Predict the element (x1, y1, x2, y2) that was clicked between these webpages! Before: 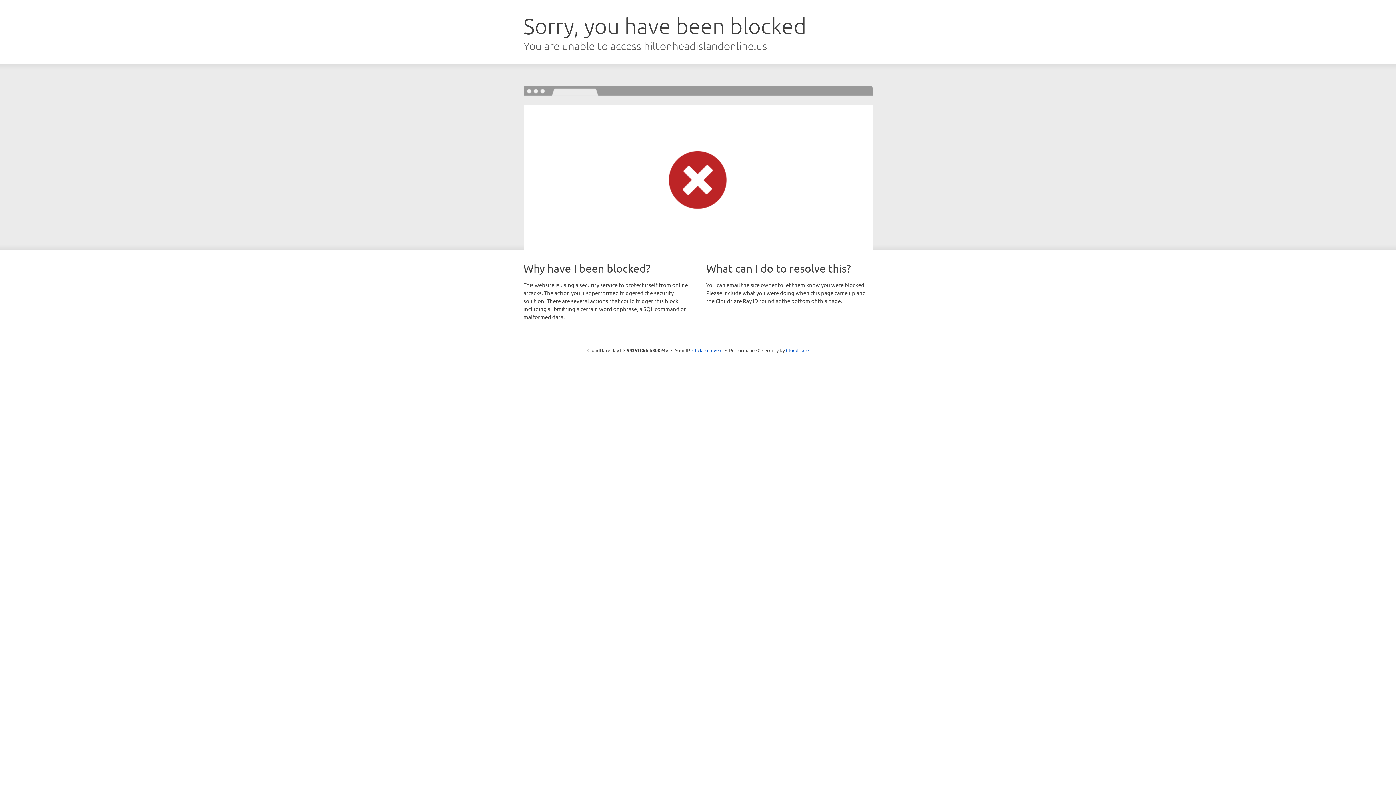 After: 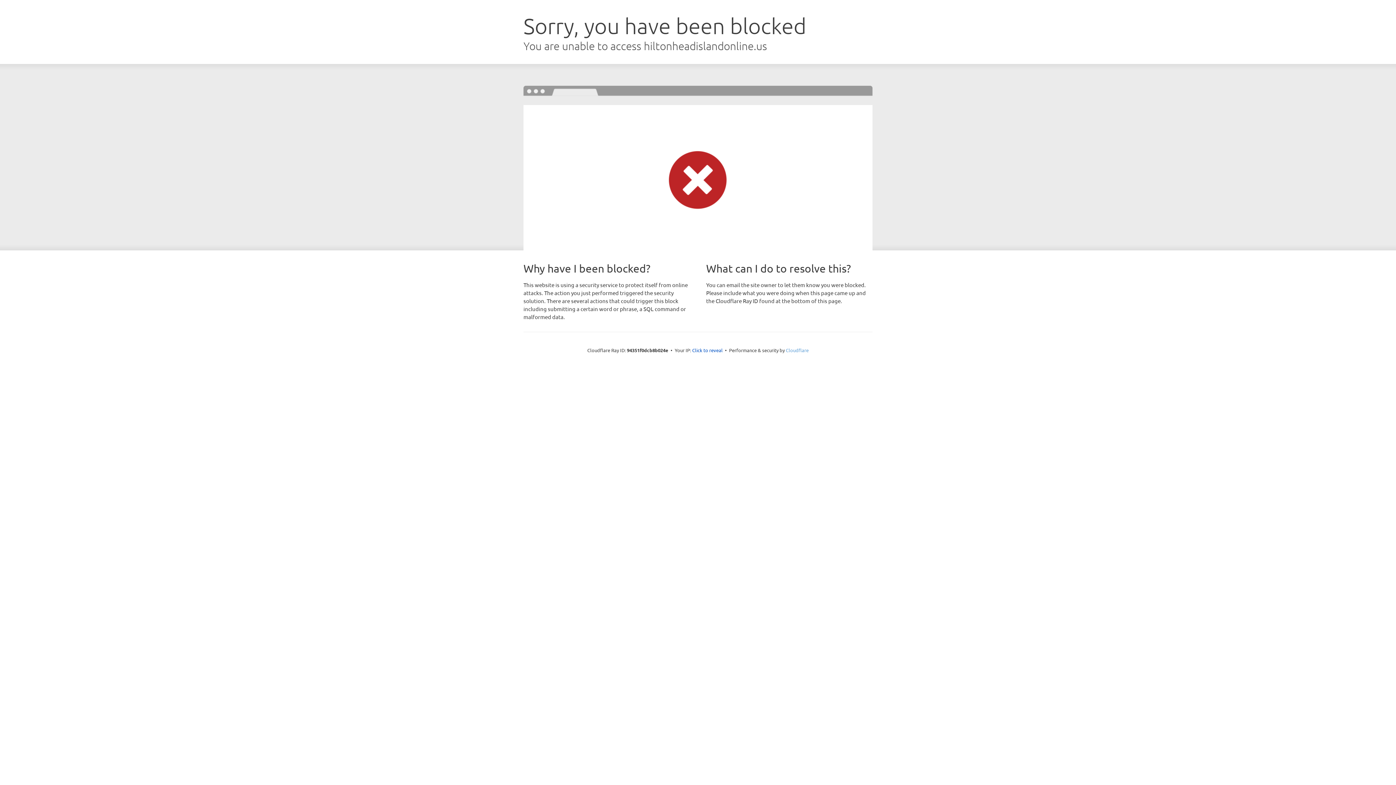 Action: bbox: (786, 347, 808, 353) label: Cloudflare